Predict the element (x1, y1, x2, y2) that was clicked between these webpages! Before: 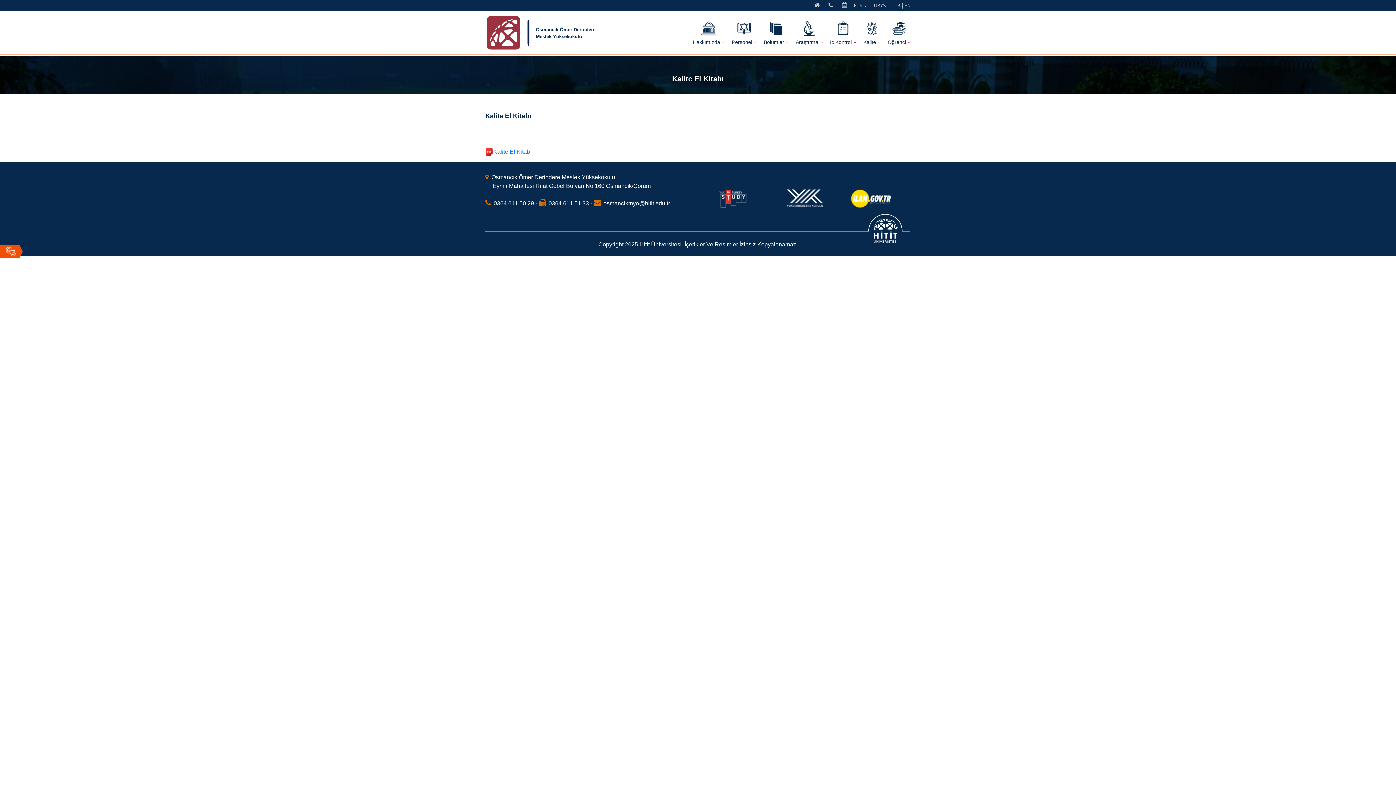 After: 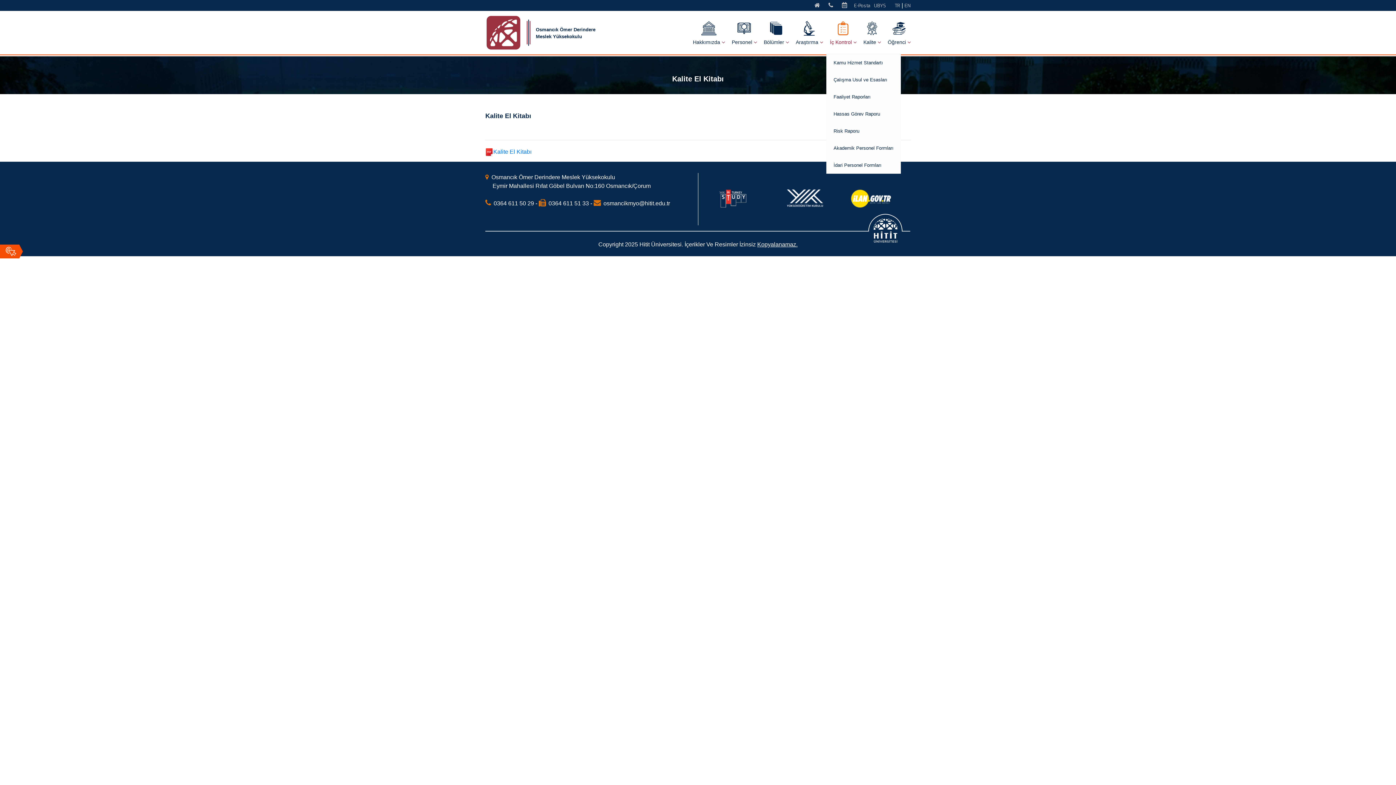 Action: bbox: (826, 11, 860, 53) label: İç Kontrol